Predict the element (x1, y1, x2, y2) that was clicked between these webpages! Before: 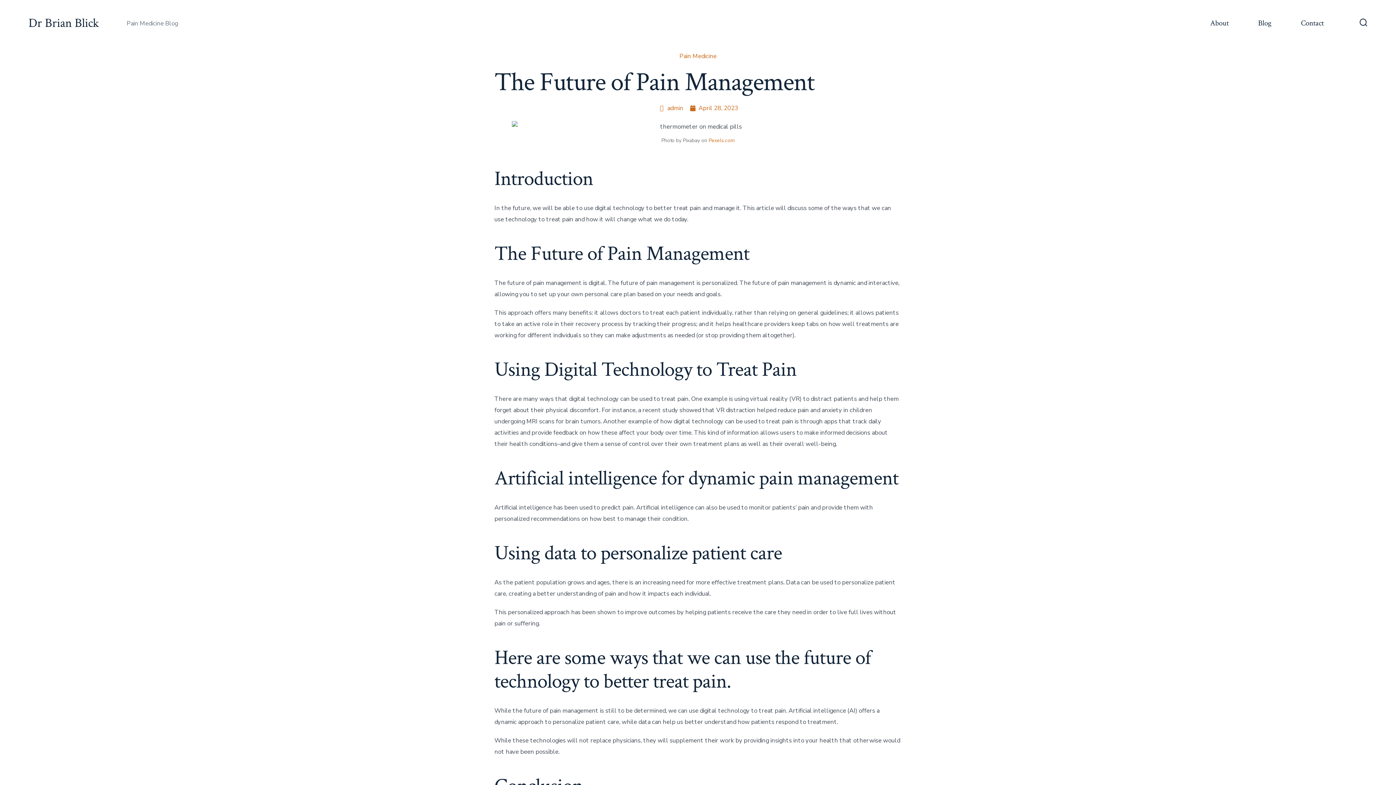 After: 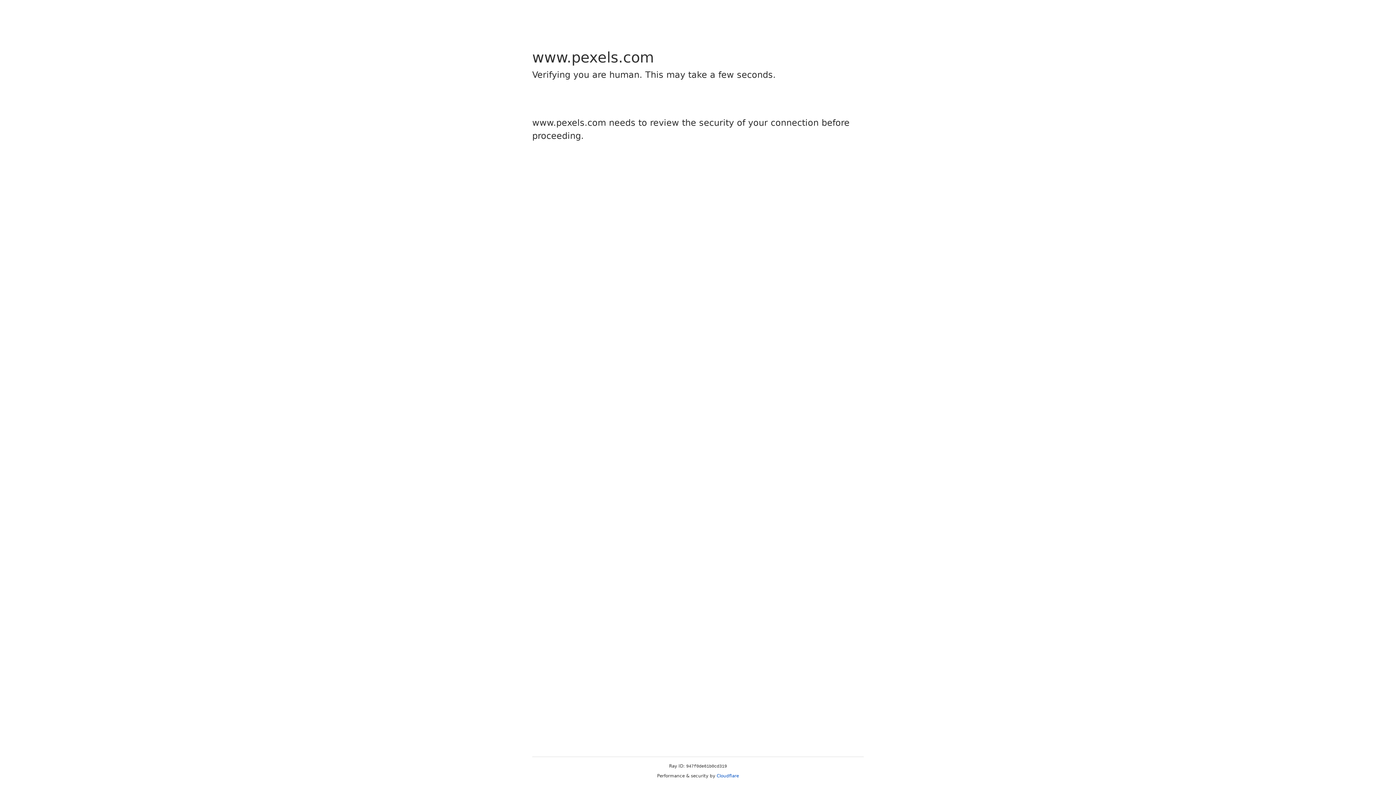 Action: bbox: (708, 137, 734, 144) label: Pexels.com